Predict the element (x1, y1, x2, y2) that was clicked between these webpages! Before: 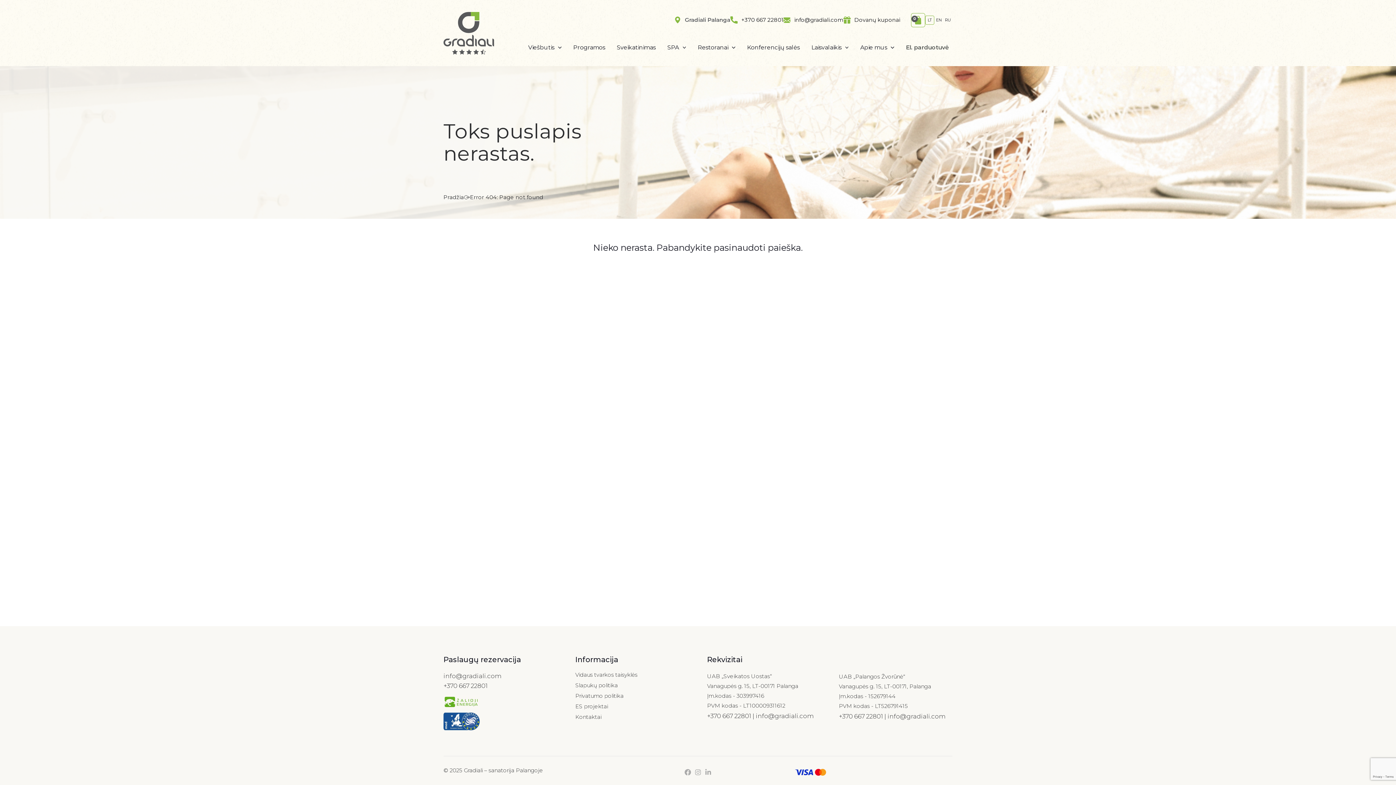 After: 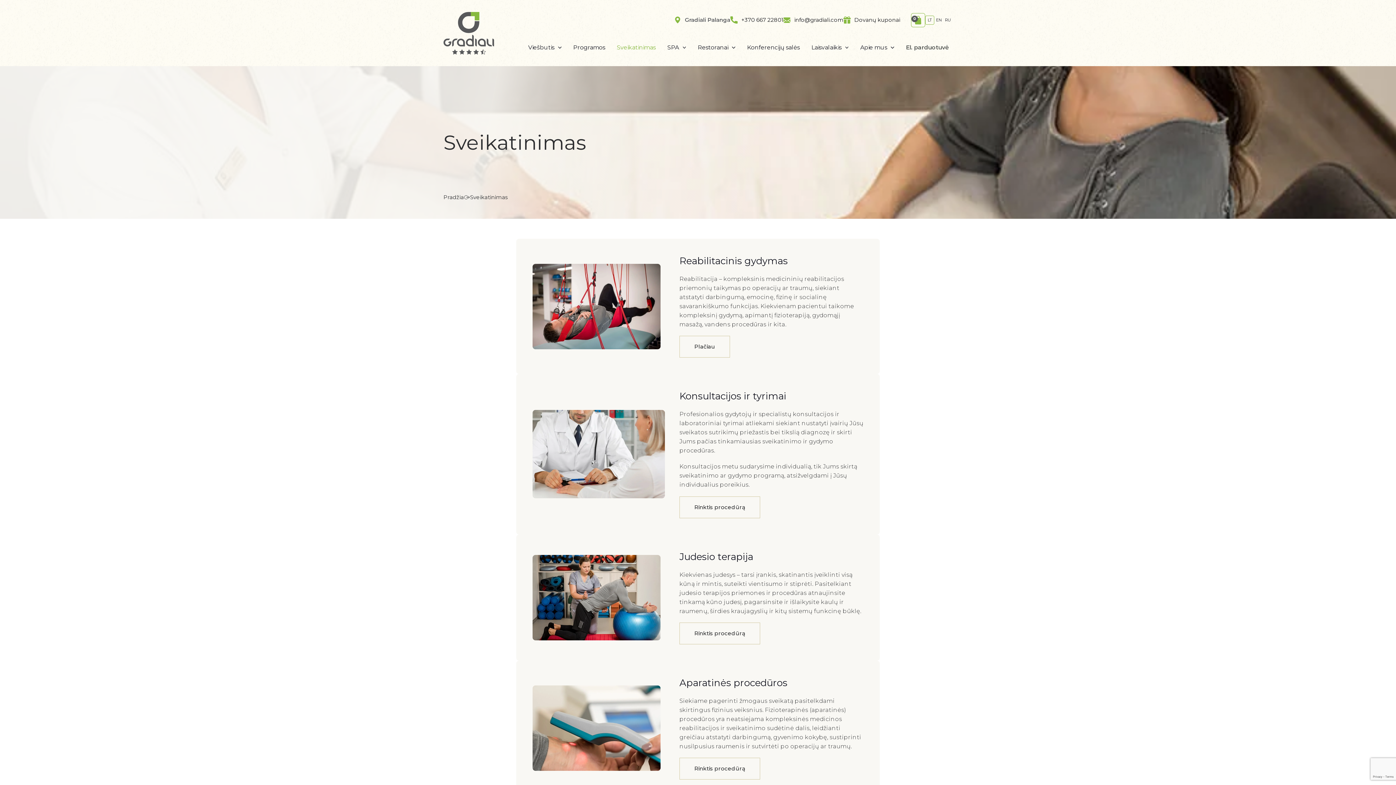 Action: bbox: (611, 41, 661, 53) label: Sveikatinimas